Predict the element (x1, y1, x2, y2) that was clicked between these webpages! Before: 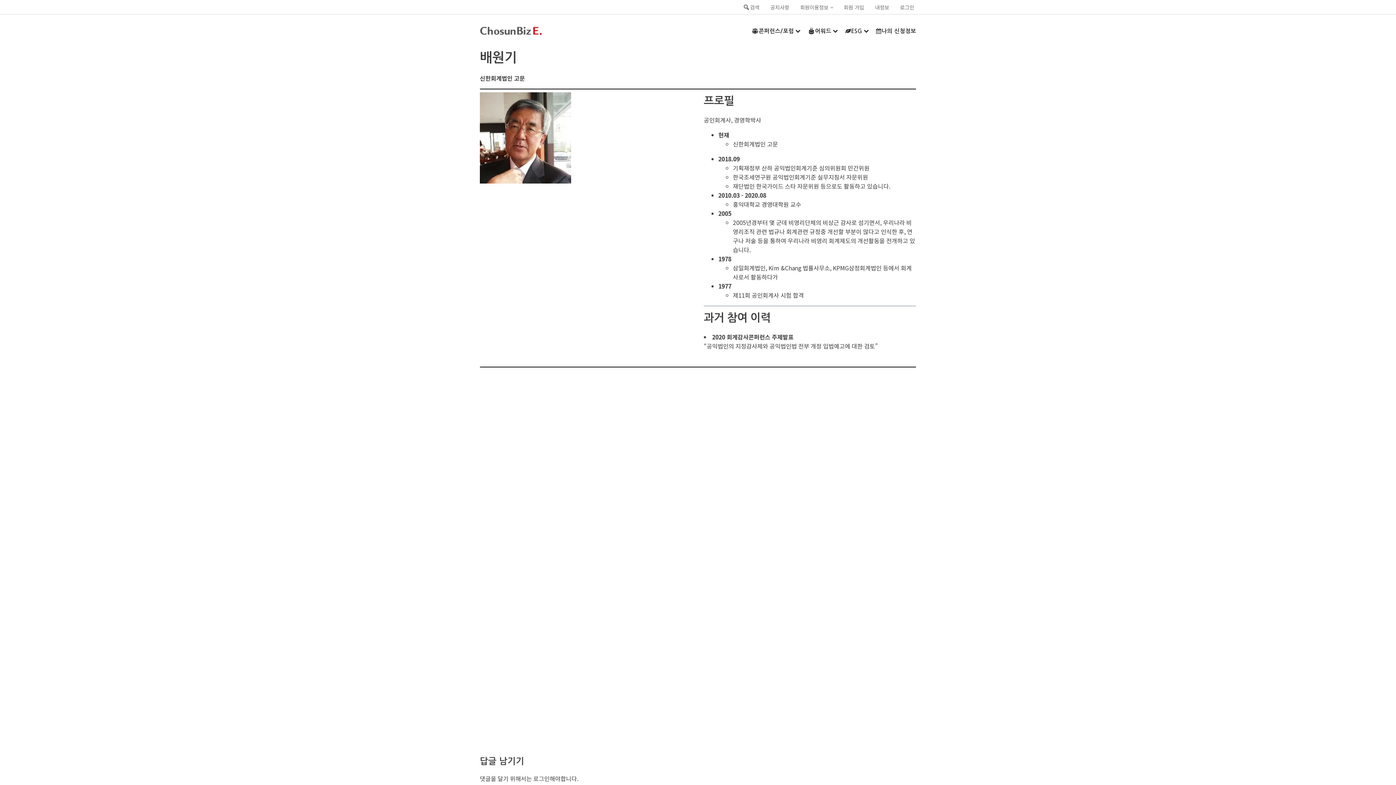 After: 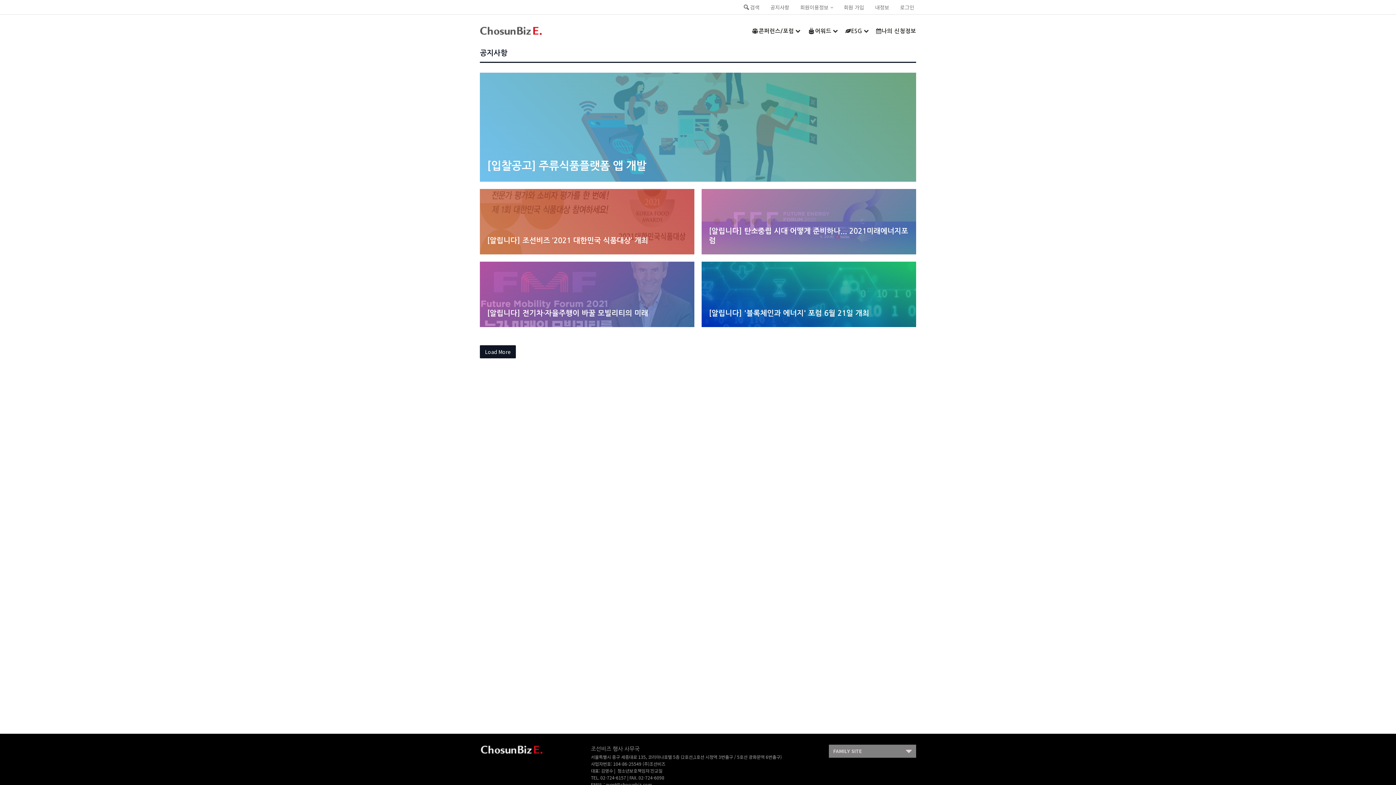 Action: label: 공지사항 bbox: (768, 2, 791, 12)